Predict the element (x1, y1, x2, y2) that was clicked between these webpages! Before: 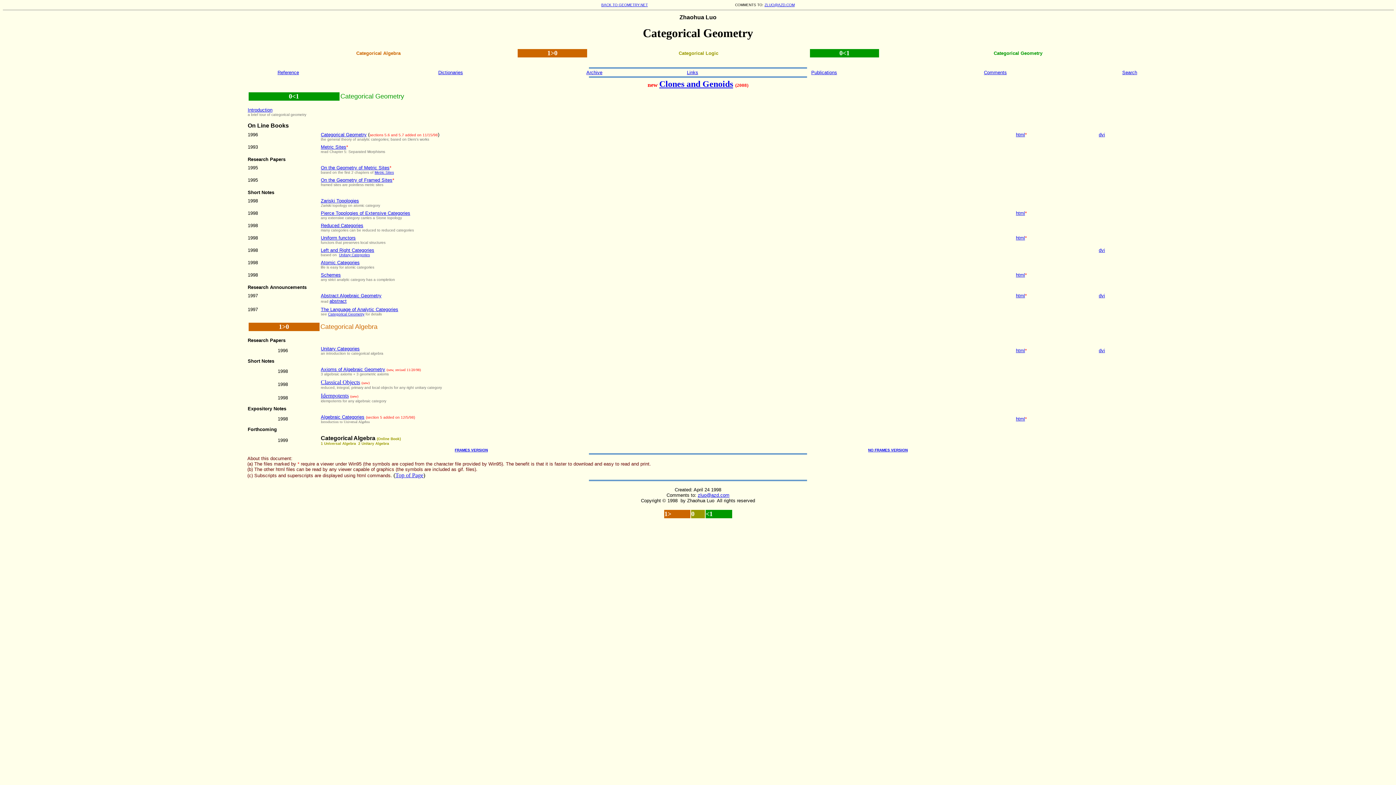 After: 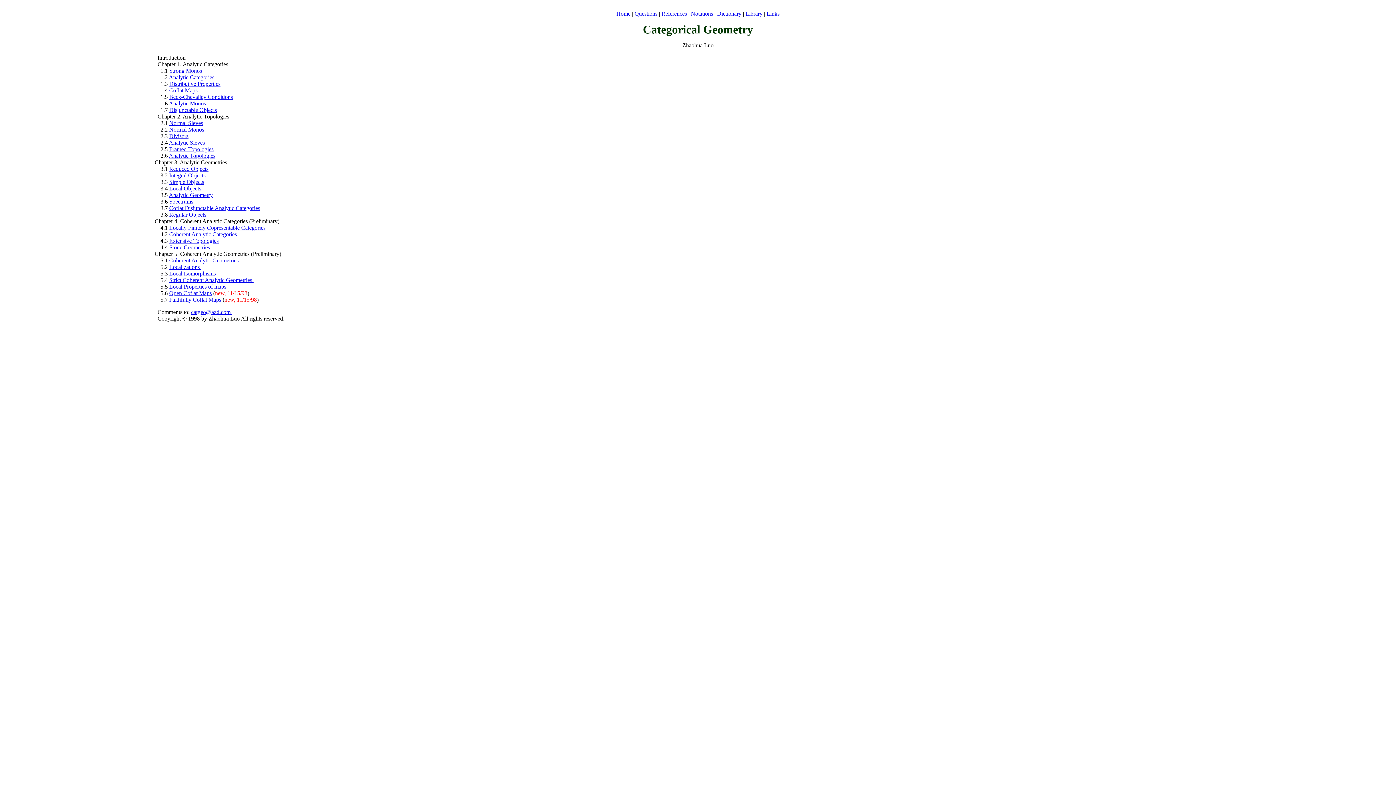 Action: label: Categorical Geometry bbox: (320, 132, 366, 137)